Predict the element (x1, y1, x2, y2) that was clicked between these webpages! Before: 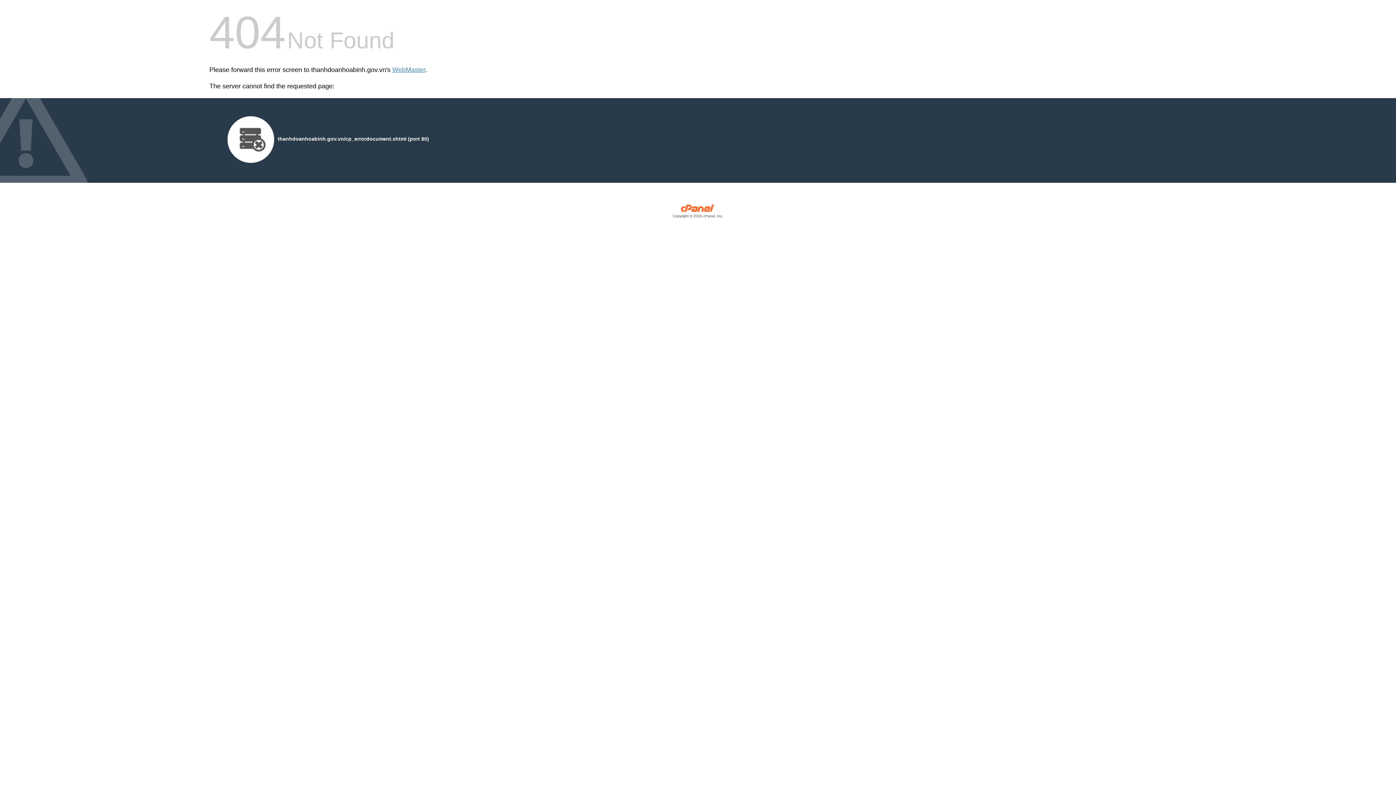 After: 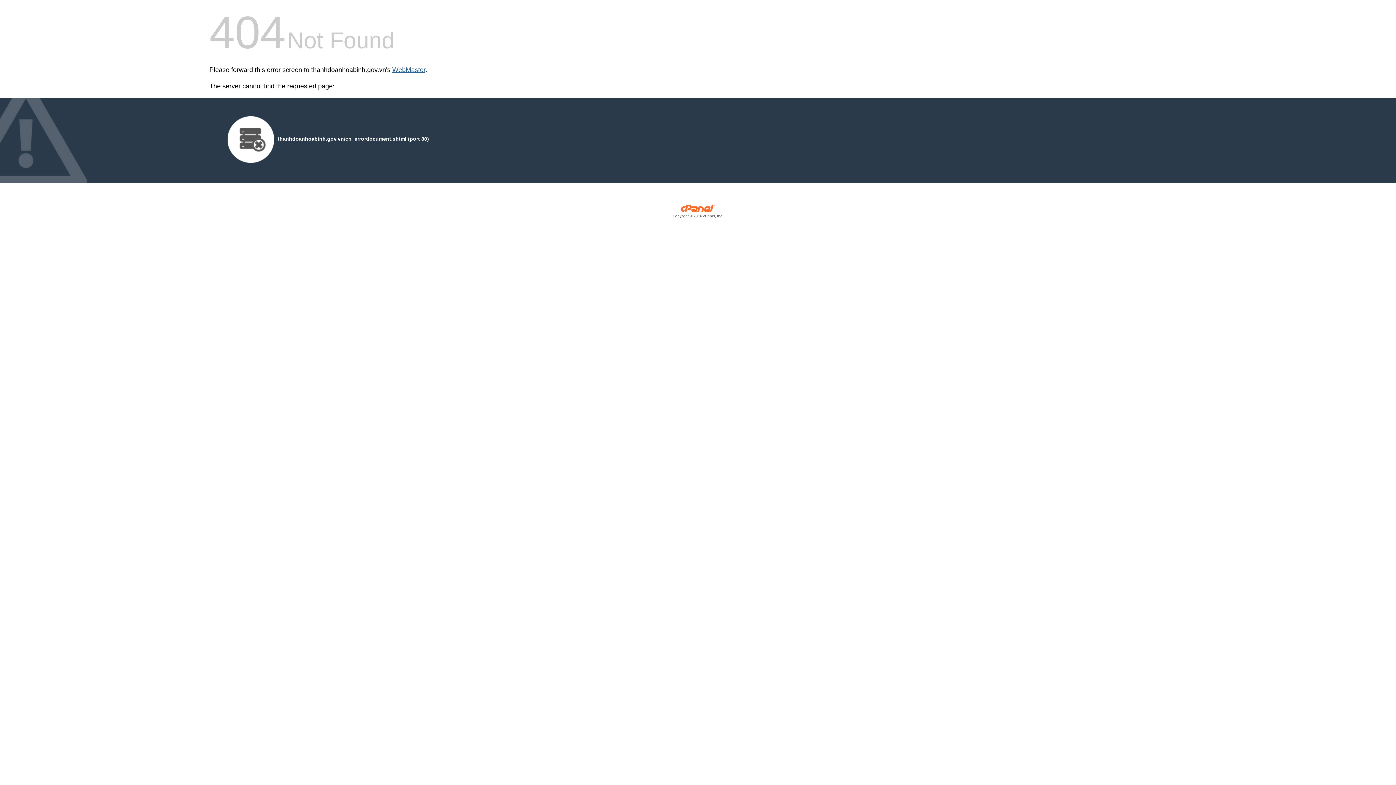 Action: bbox: (392, 66, 425, 73) label: WebMaster